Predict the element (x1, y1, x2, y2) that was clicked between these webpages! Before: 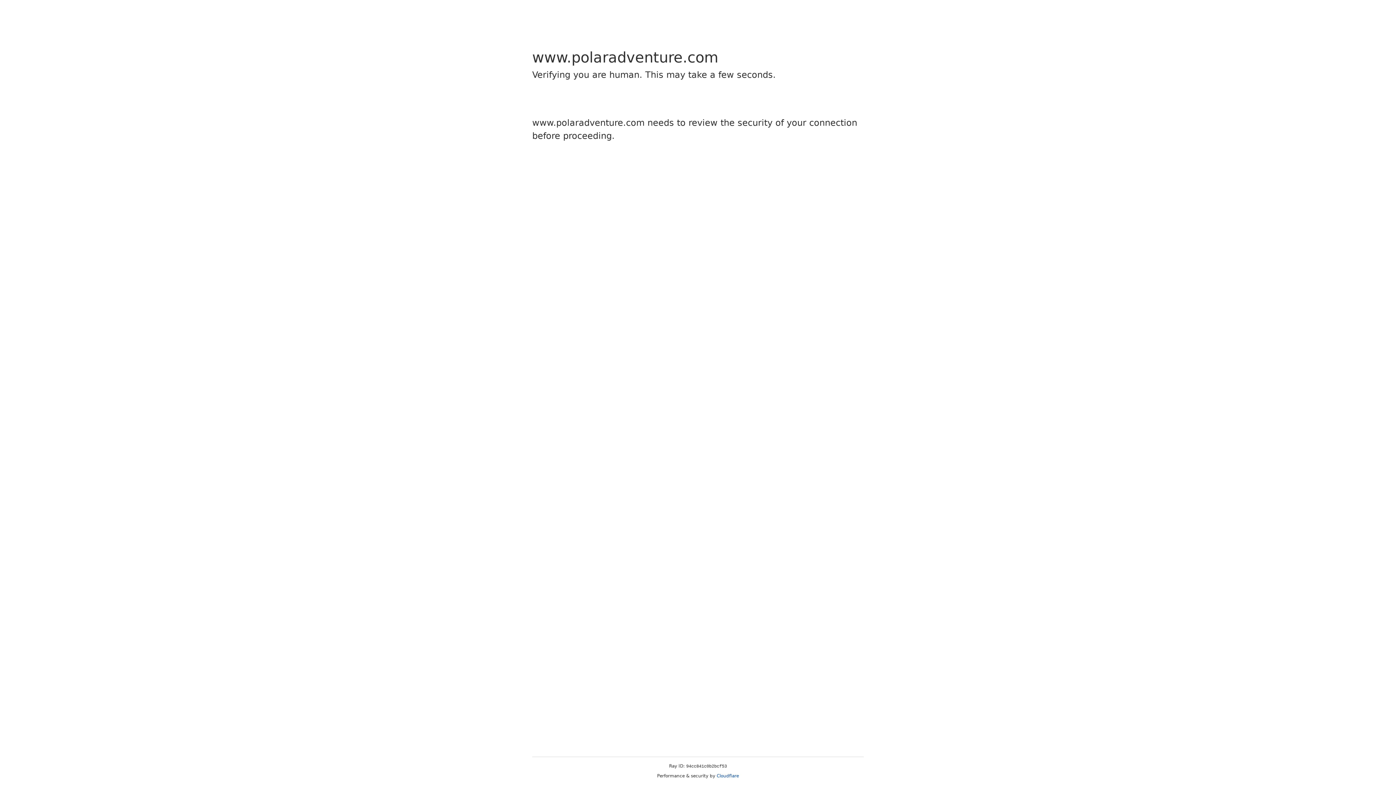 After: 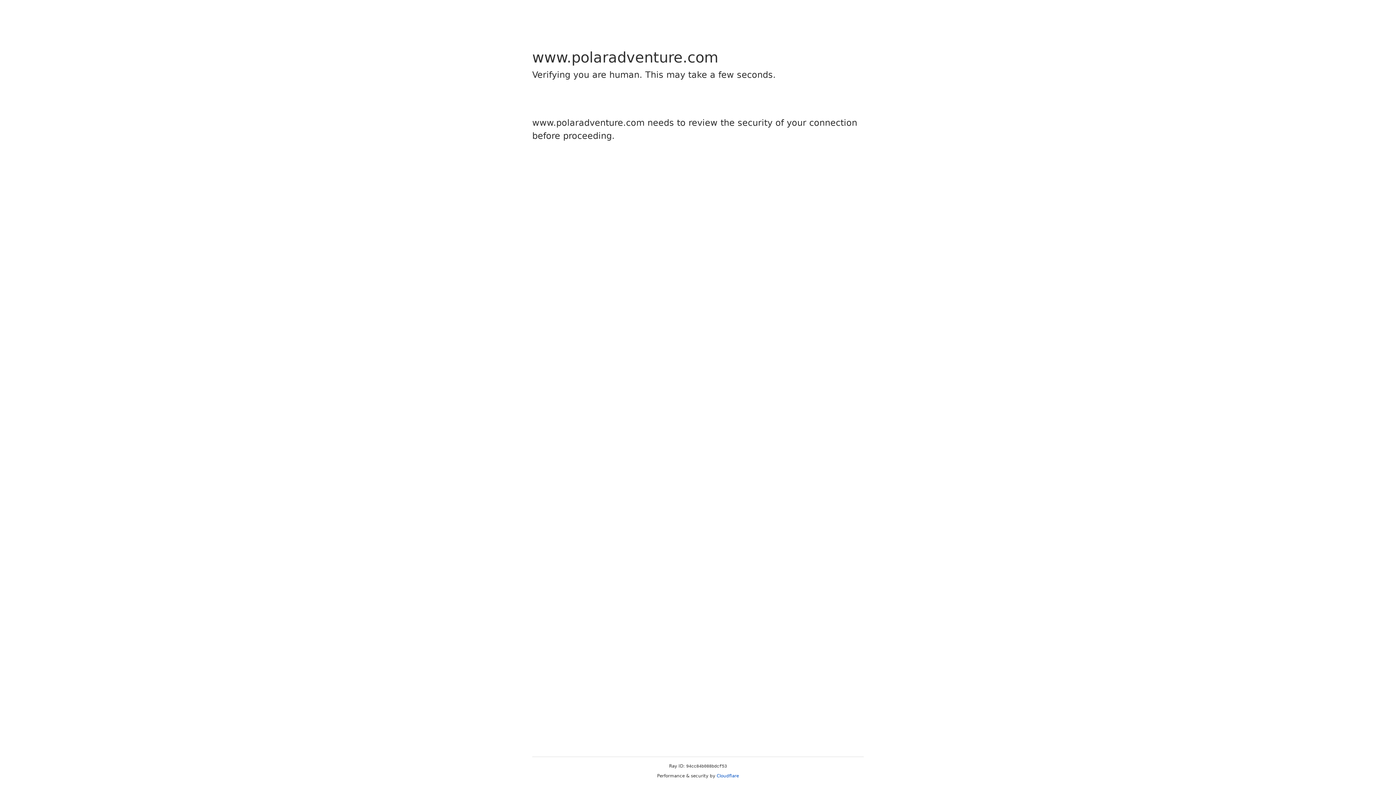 Action: bbox: (716, 773, 739, 778) label: Cloudflare